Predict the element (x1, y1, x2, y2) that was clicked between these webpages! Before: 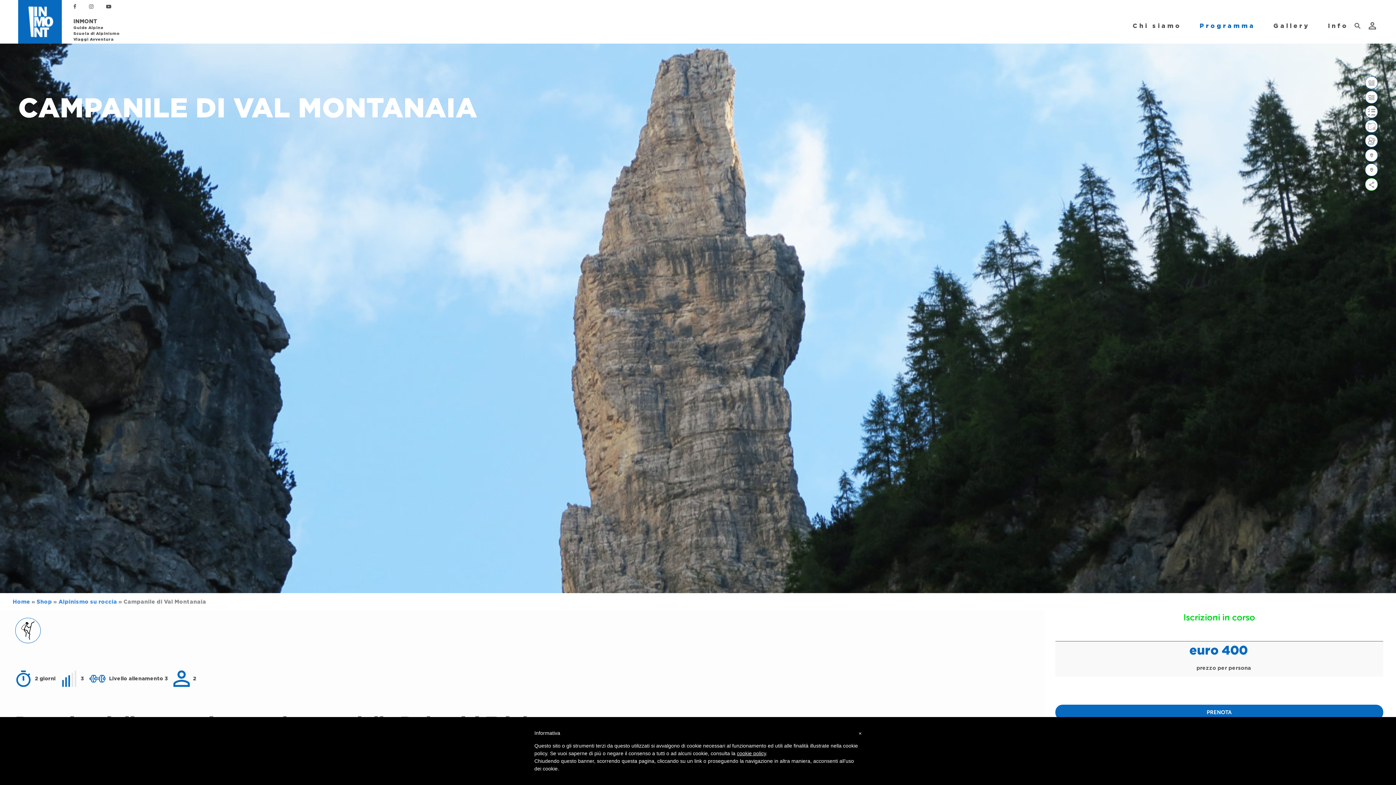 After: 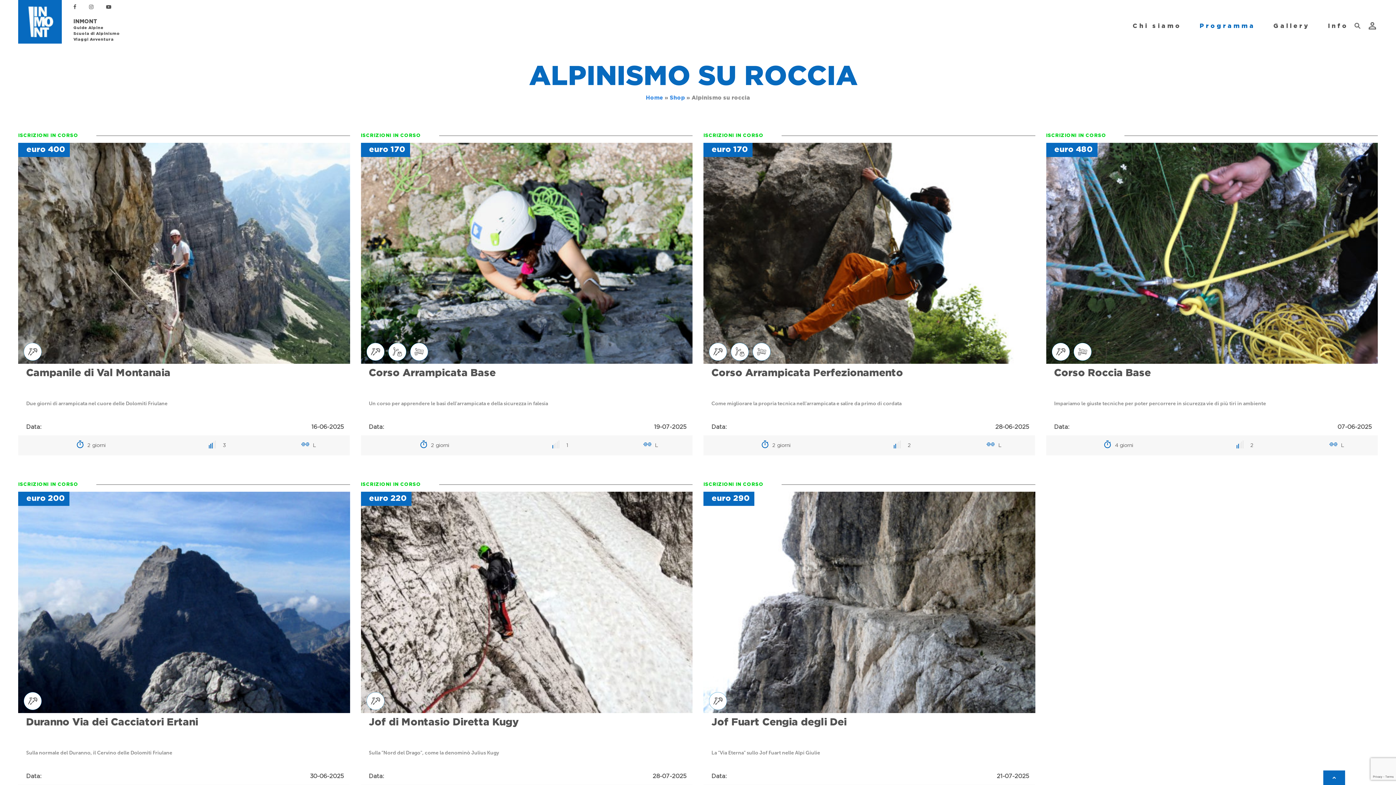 Action: bbox: (15, 618, 40, 643)